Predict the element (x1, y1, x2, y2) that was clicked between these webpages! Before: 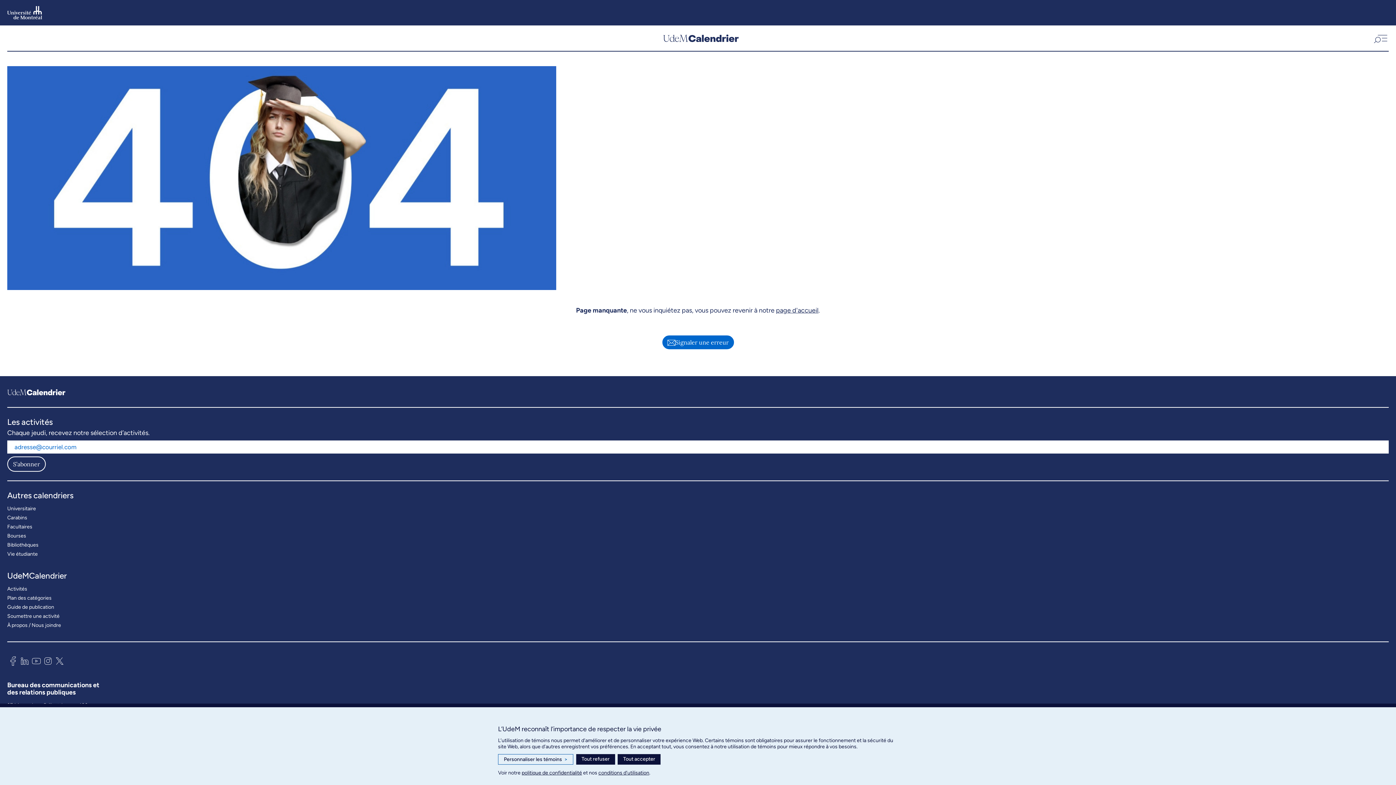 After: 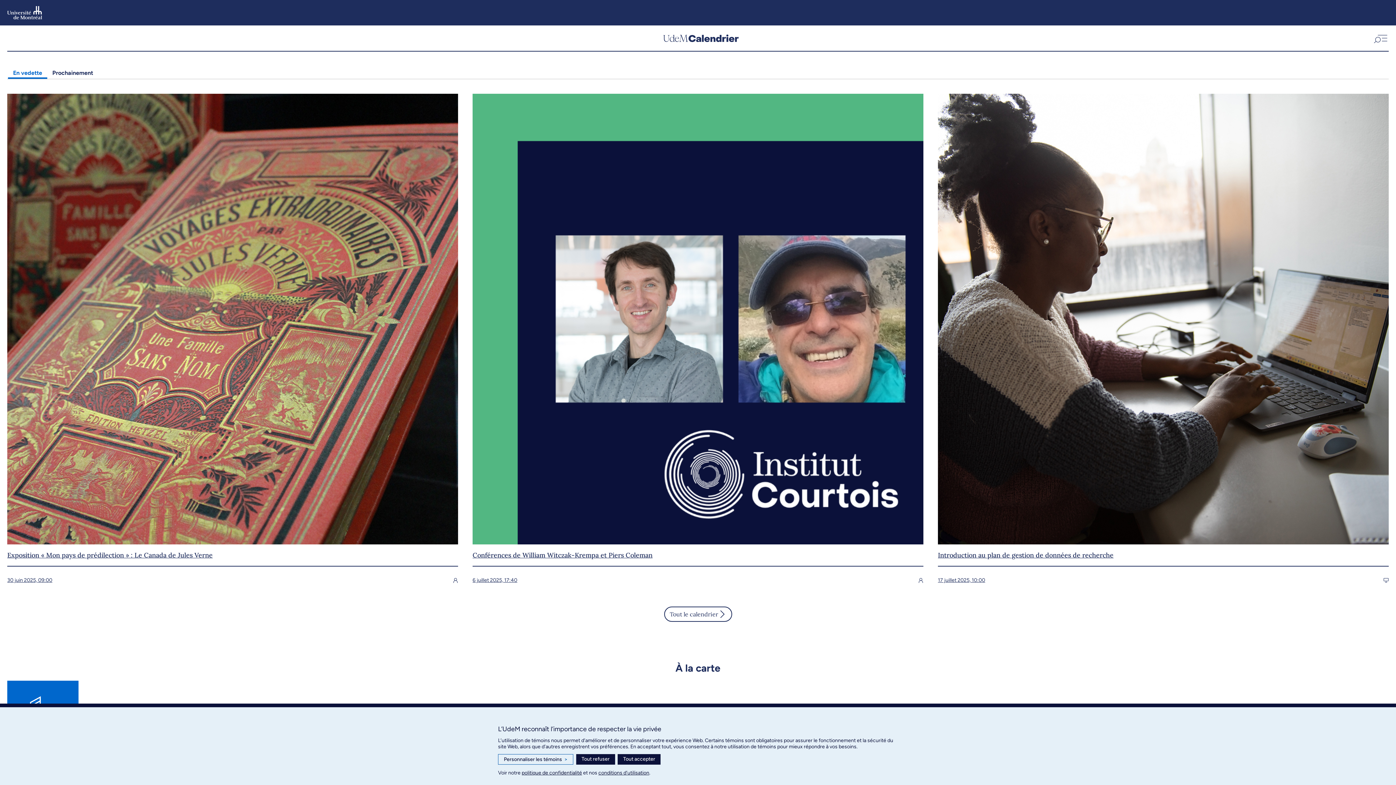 Action: bbox: (7, 611, 59, 620) label: Soumettre une activité